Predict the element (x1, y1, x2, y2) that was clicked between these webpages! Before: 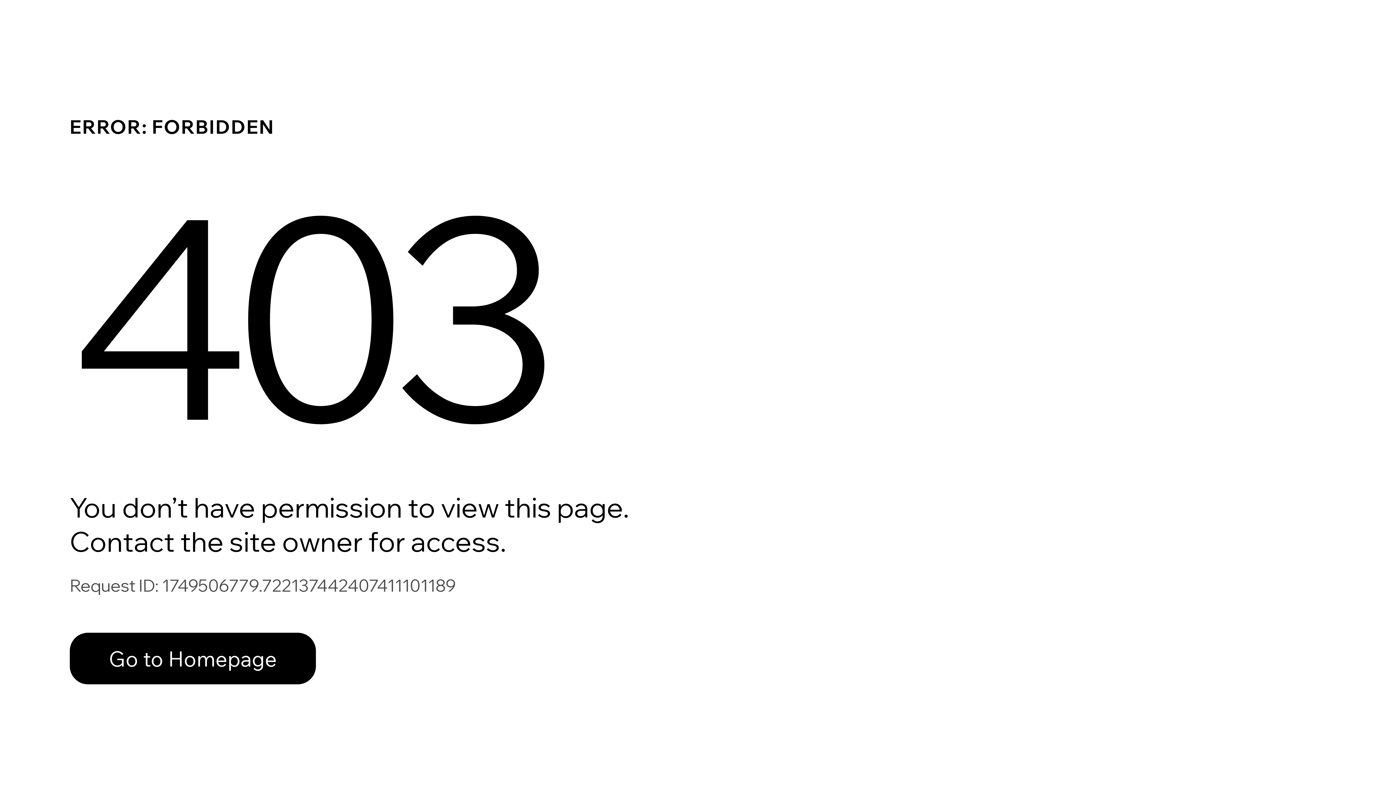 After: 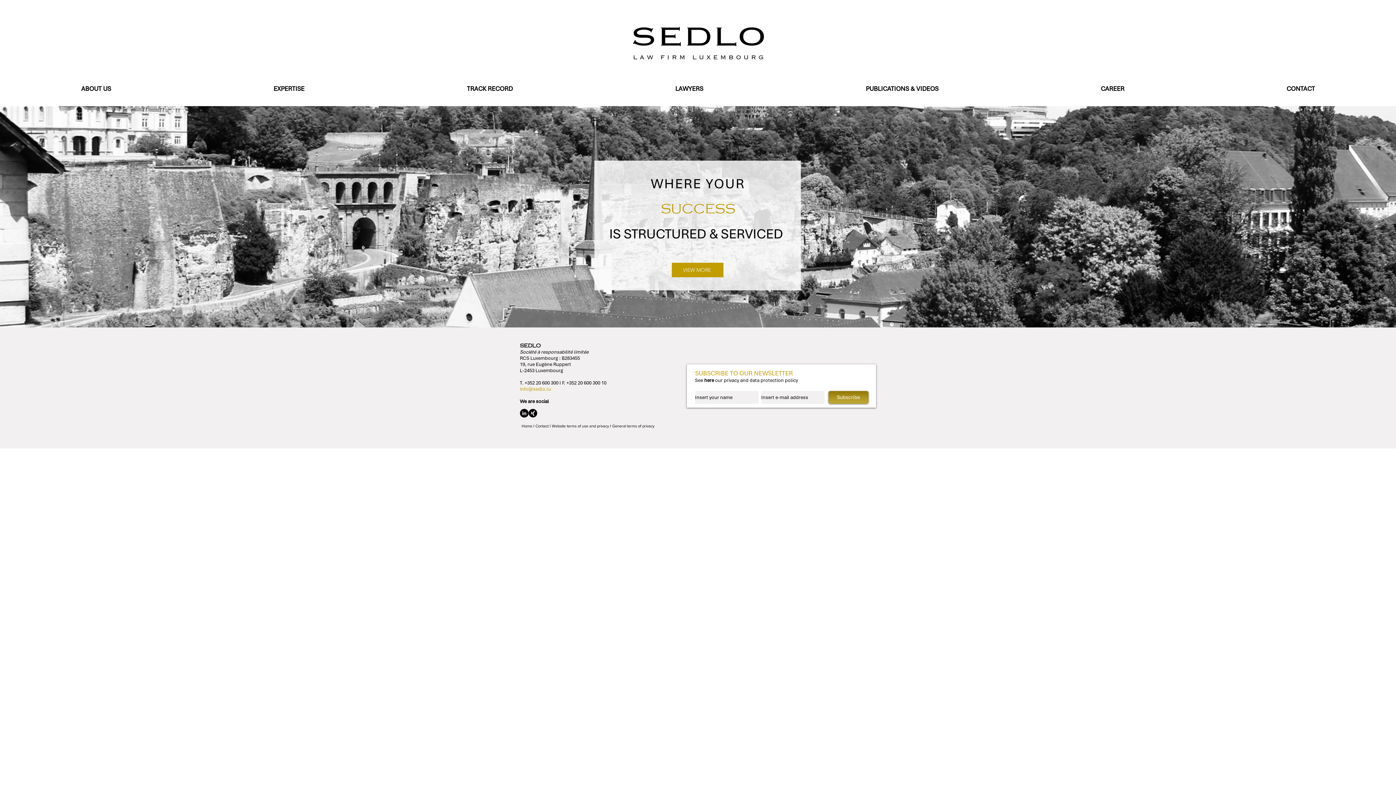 Action: bbox: (69, 633, 316, 684) label: Go to Homepage